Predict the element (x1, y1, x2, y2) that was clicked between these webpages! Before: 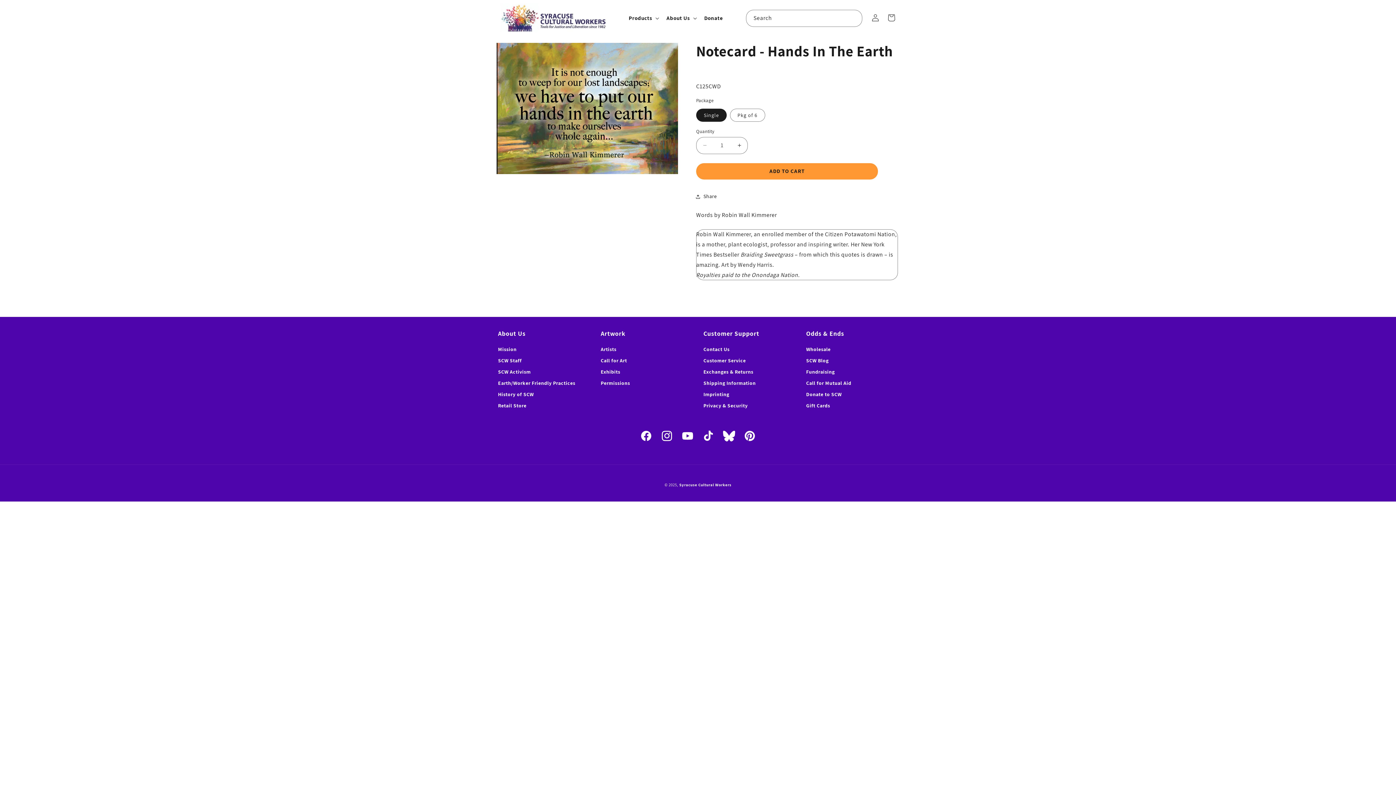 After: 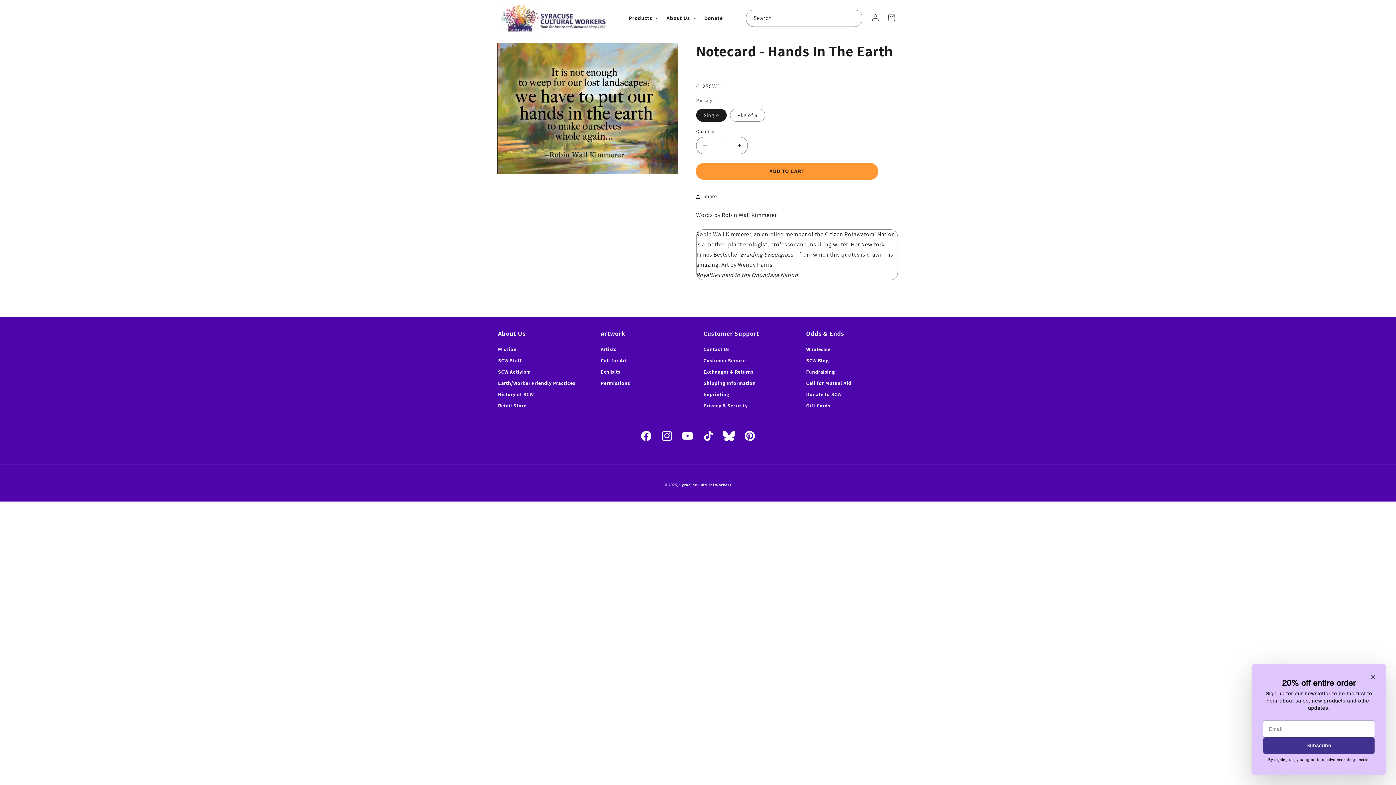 Action: bbox: (696, 163, 878, 179) label: ADD TO CART